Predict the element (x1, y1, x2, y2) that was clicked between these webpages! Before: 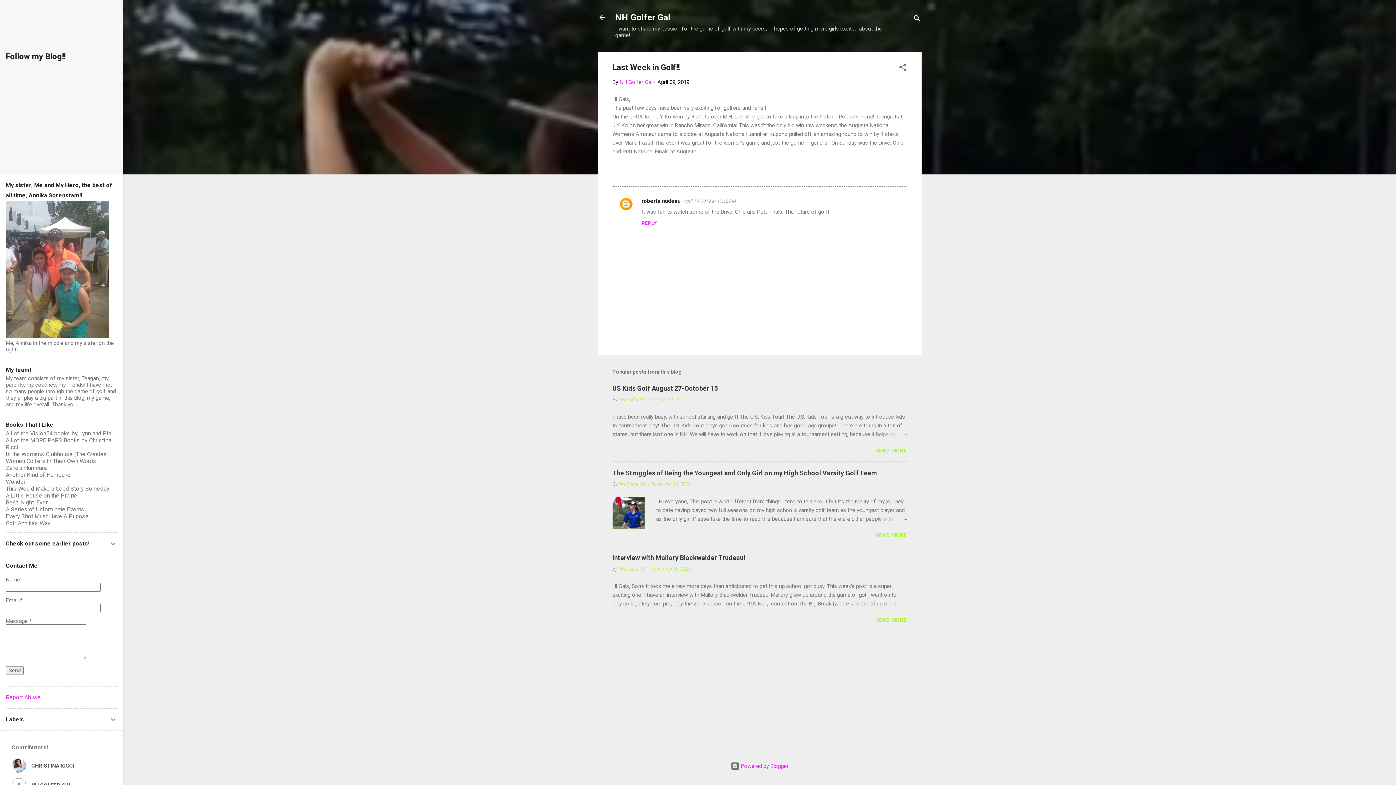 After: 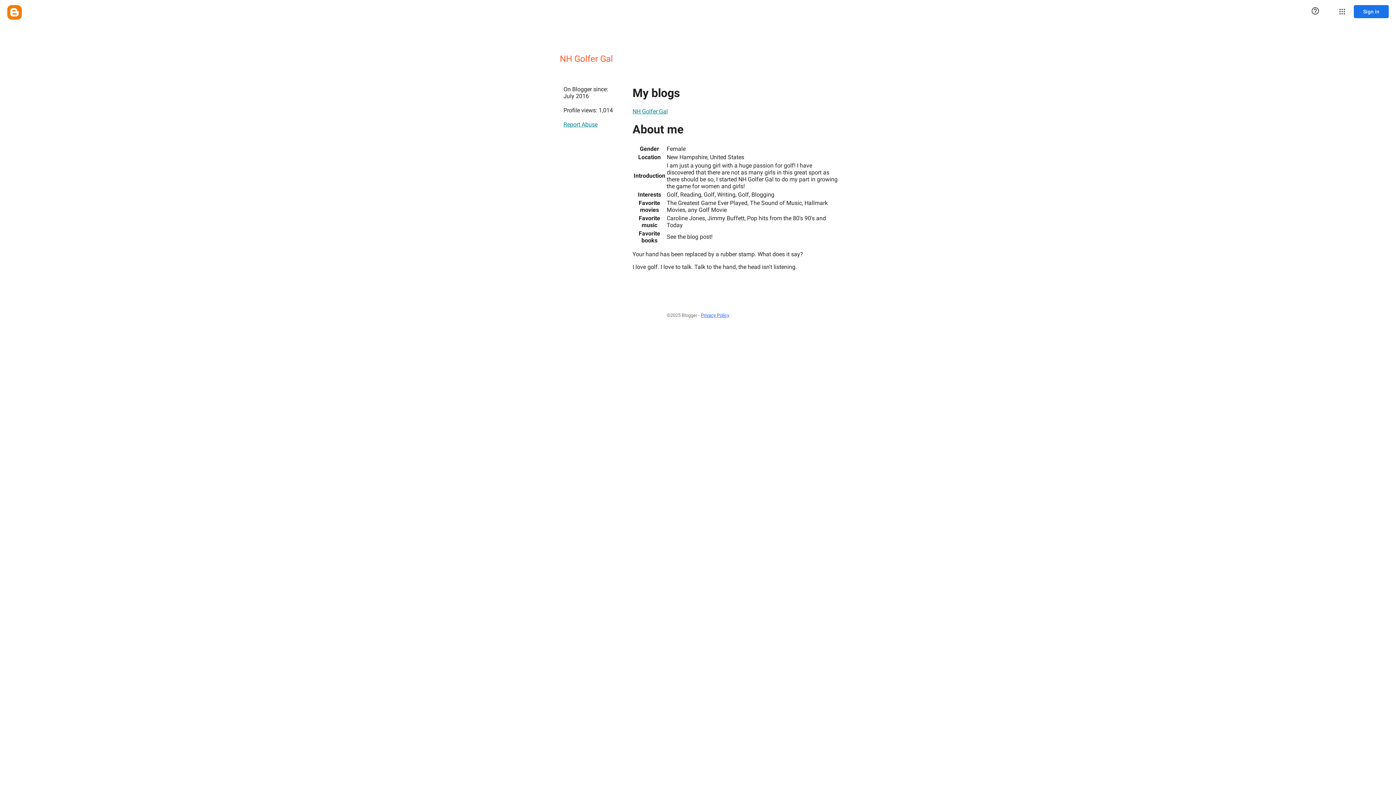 Action: bbox: (618, 566, 646, 572) label: NH Golfer Gal